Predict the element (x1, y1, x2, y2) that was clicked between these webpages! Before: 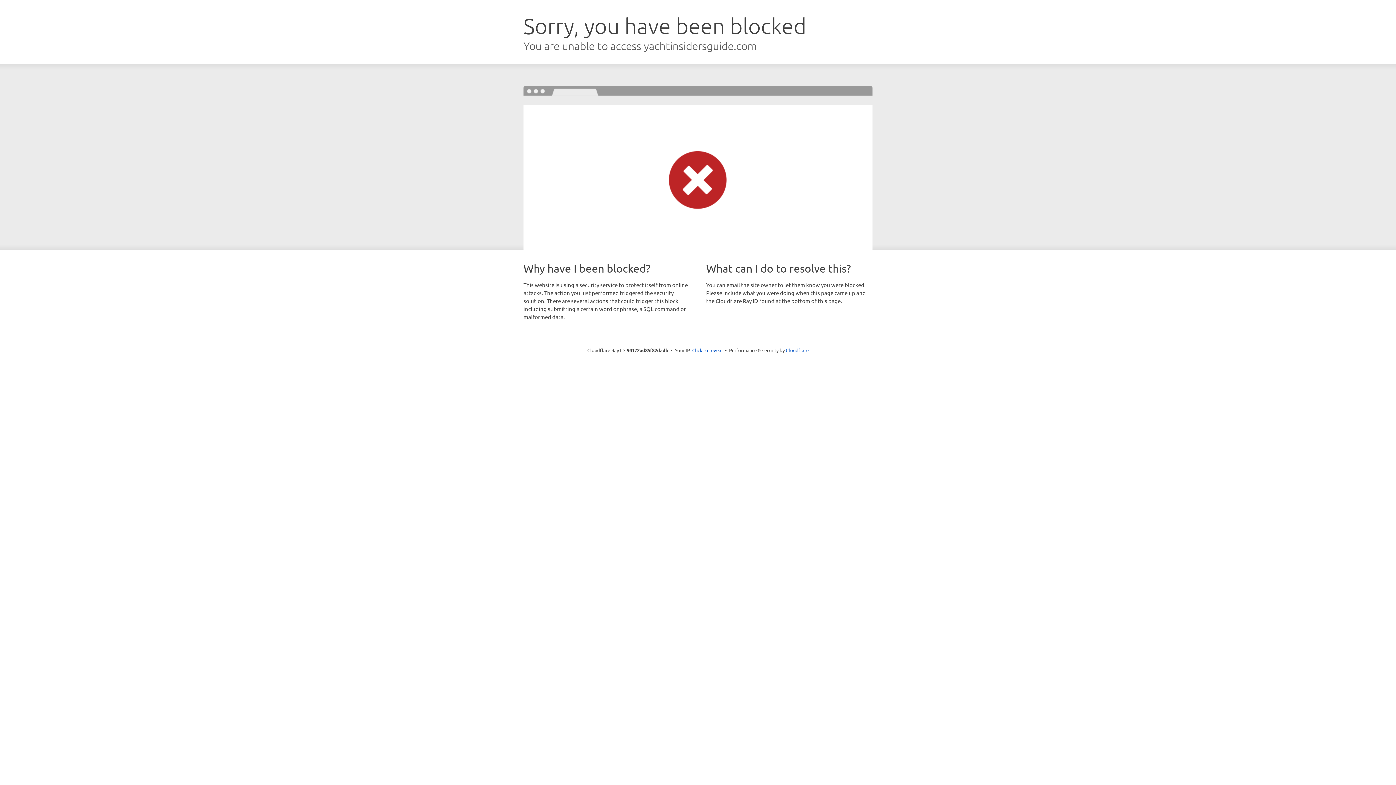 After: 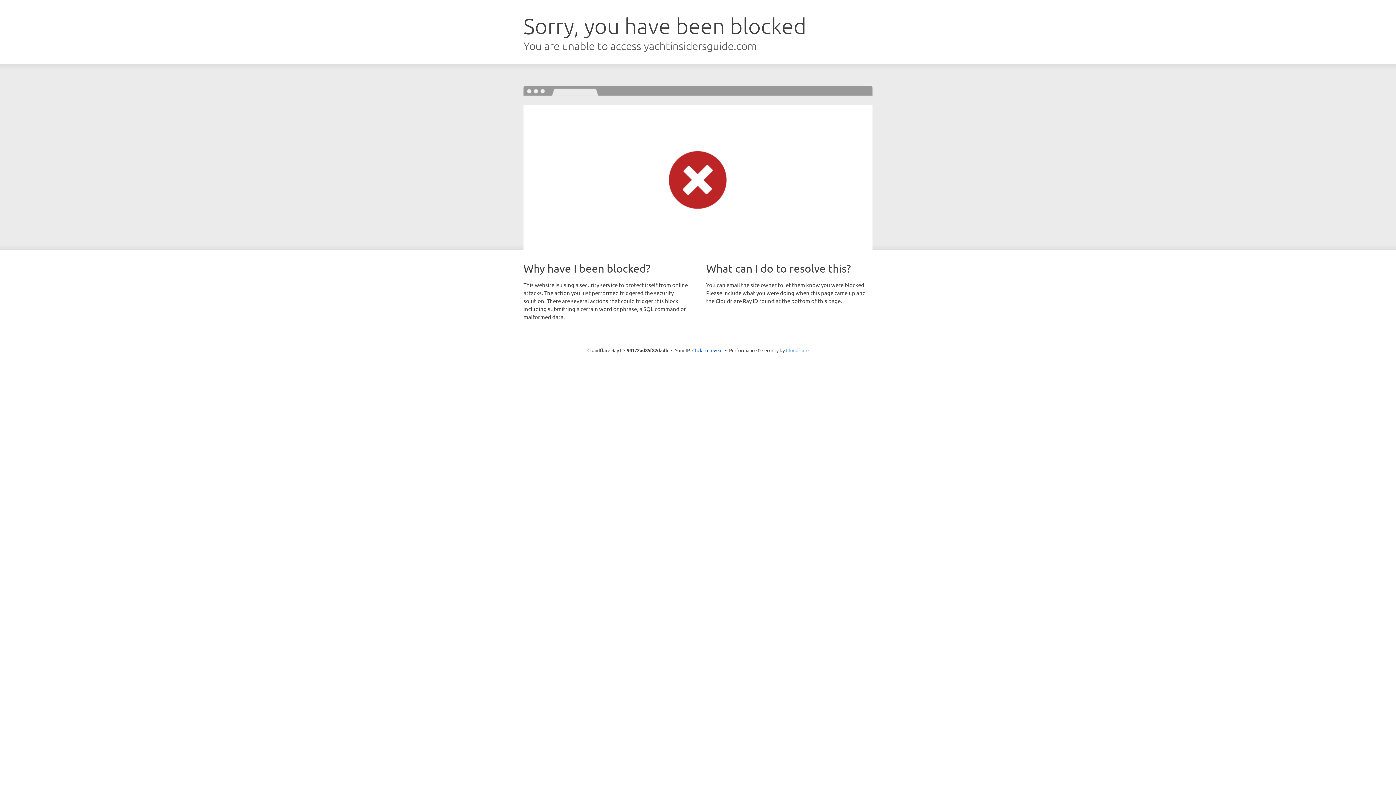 Action: label: Cloudflare bbox: (786, 347, 808, 353)